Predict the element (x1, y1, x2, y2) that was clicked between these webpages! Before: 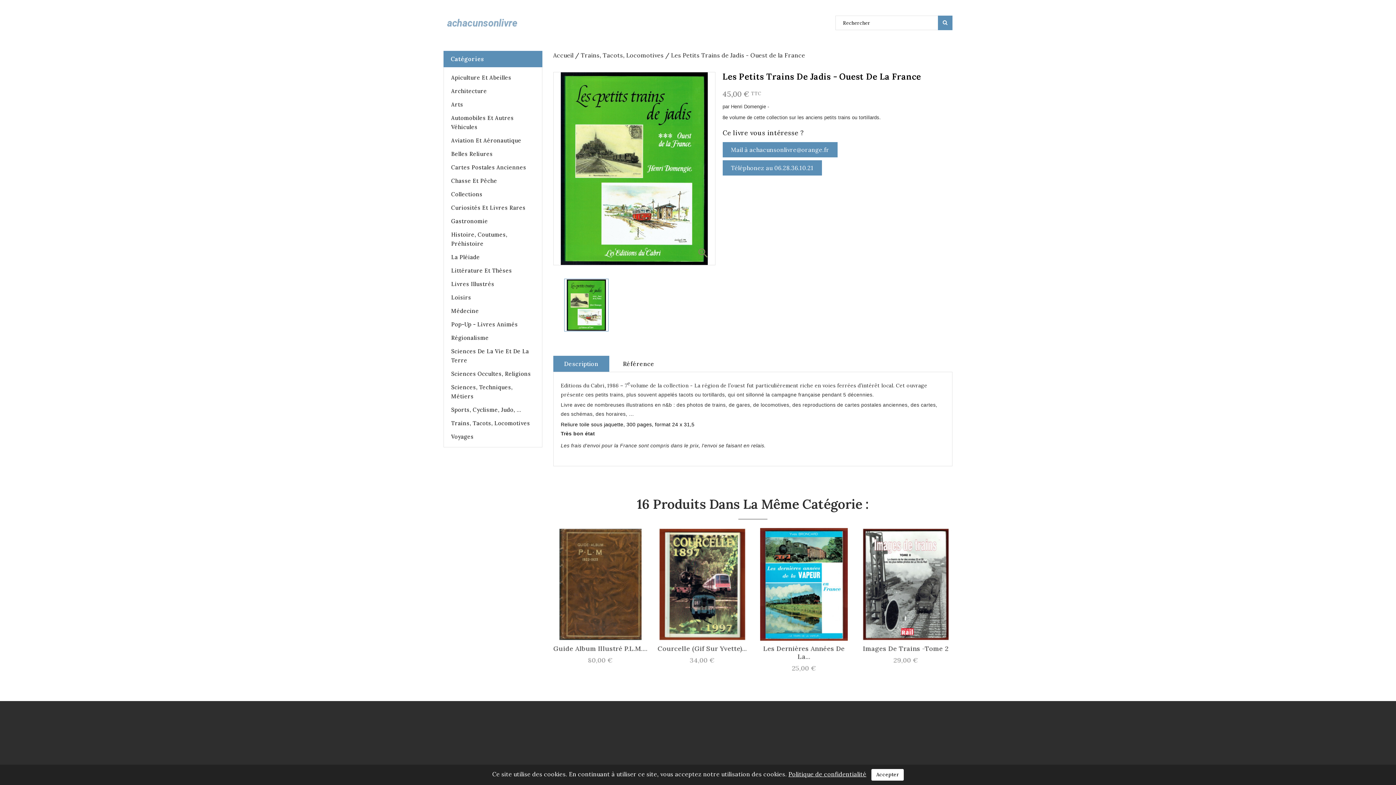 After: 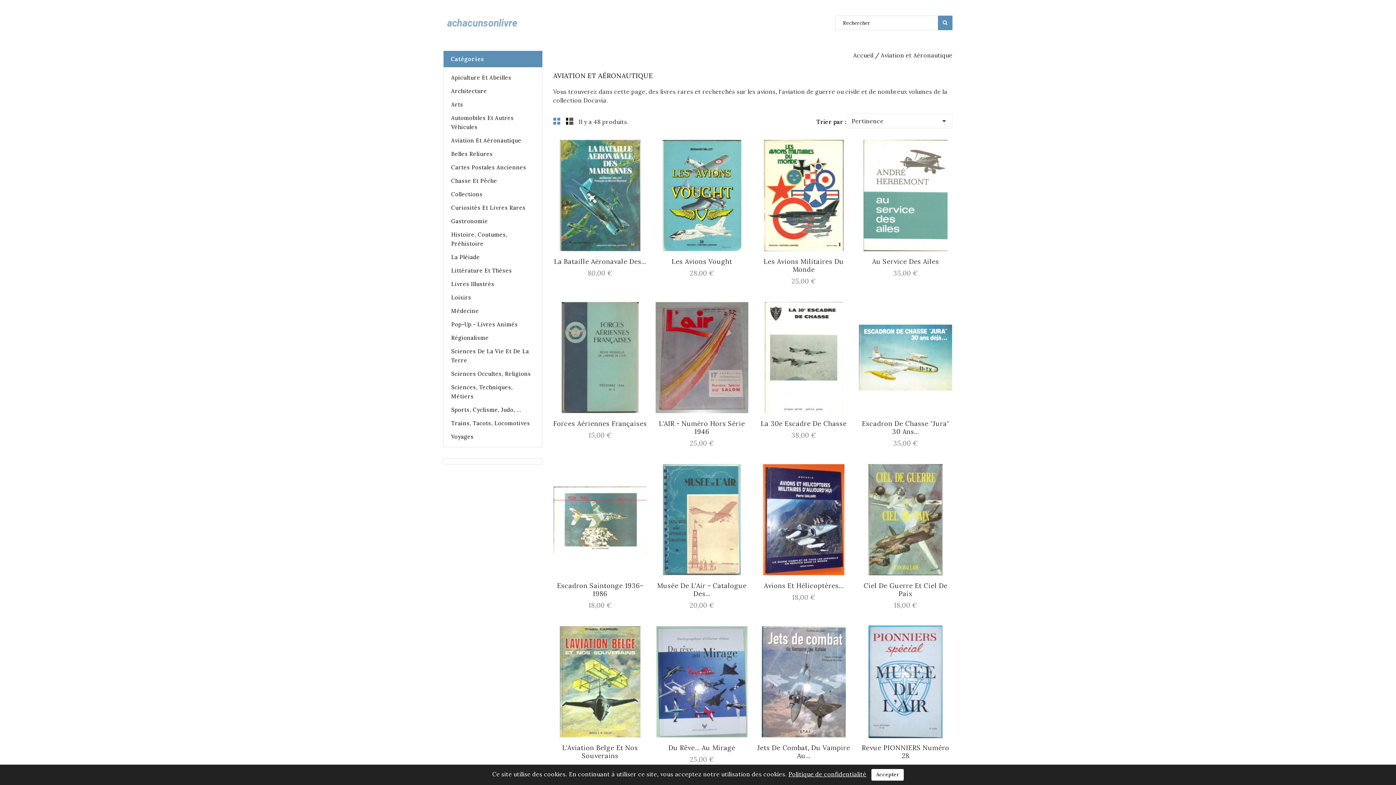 Action: bbox: (444, 133, 542, 147) label: Aviation Et Aéronautique